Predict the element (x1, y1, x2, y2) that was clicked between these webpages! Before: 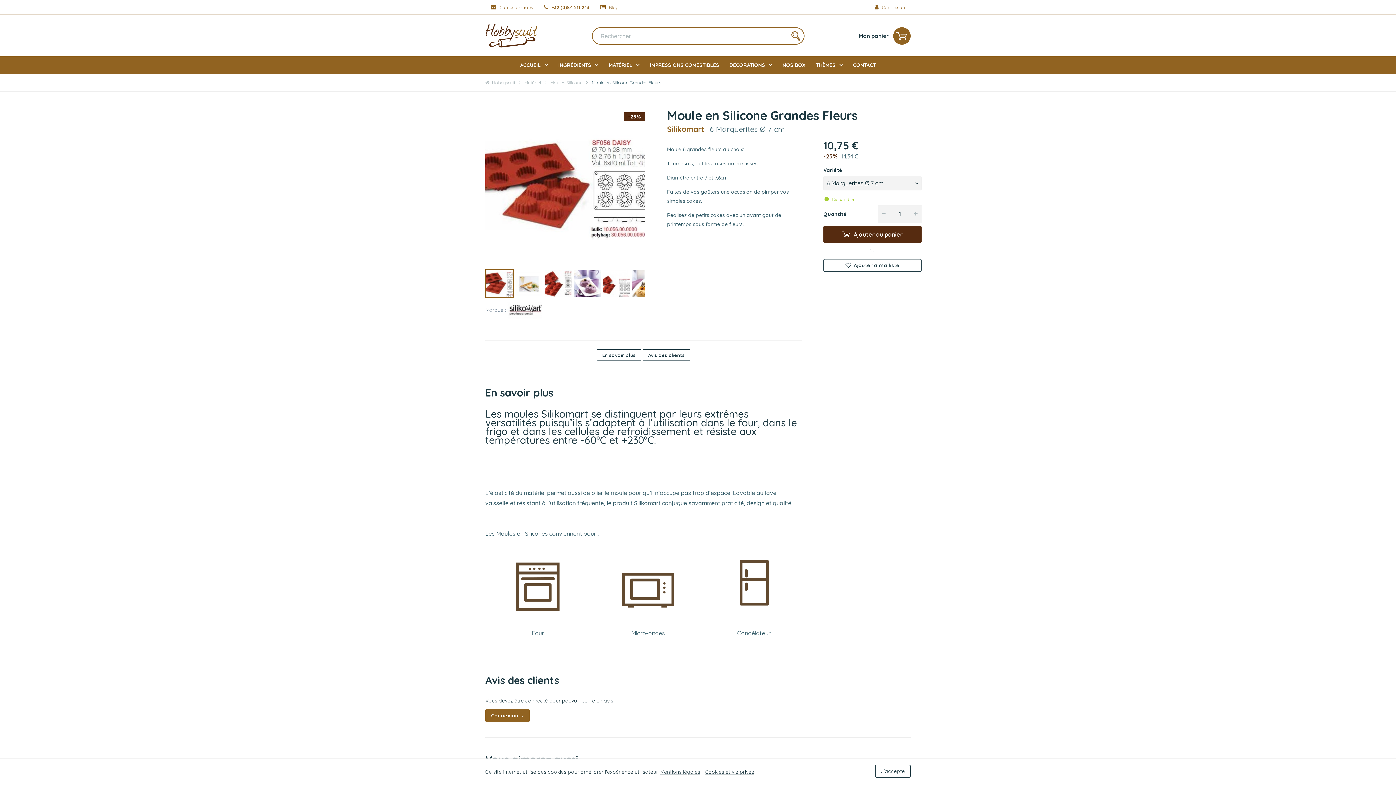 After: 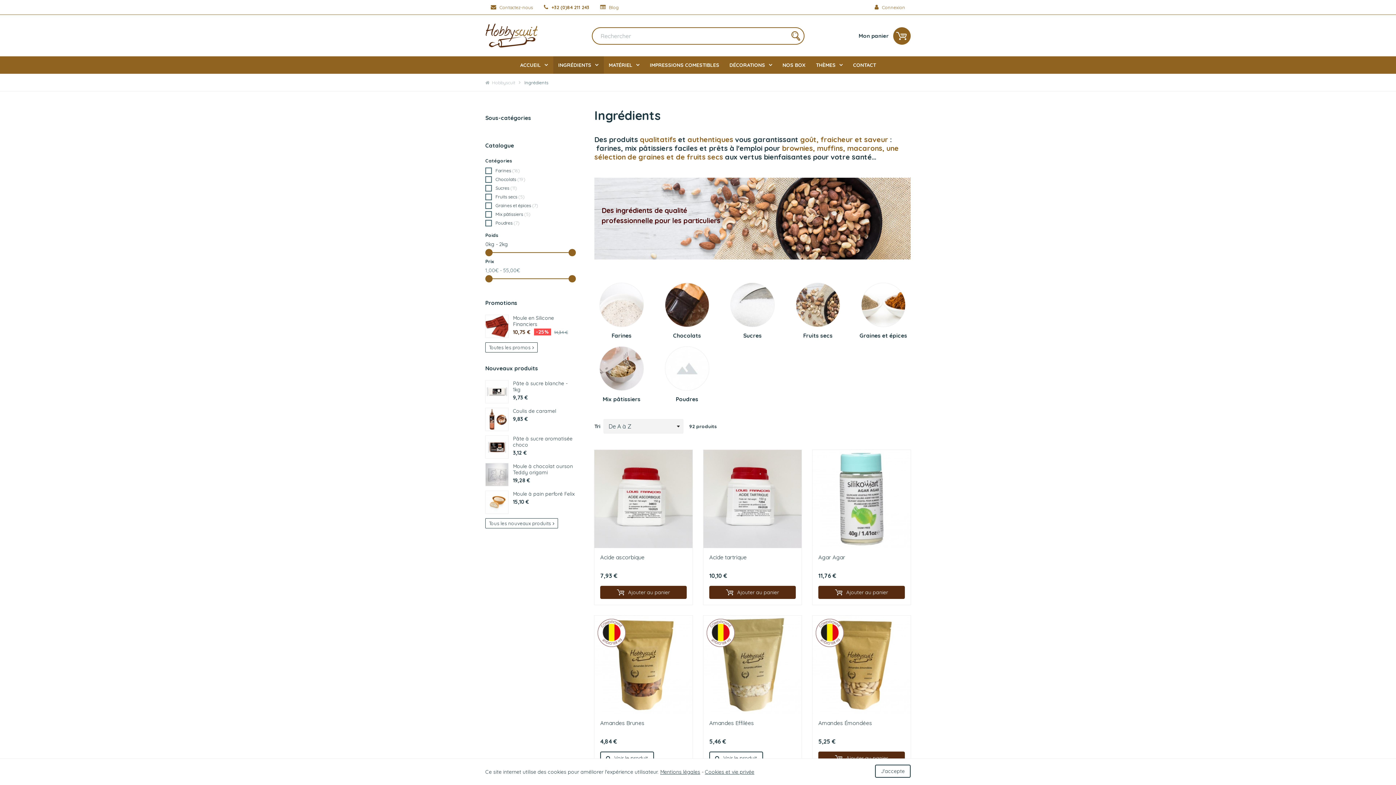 Action: label: INGRÉDIENTS bbox: (553, 56, 603, 73)